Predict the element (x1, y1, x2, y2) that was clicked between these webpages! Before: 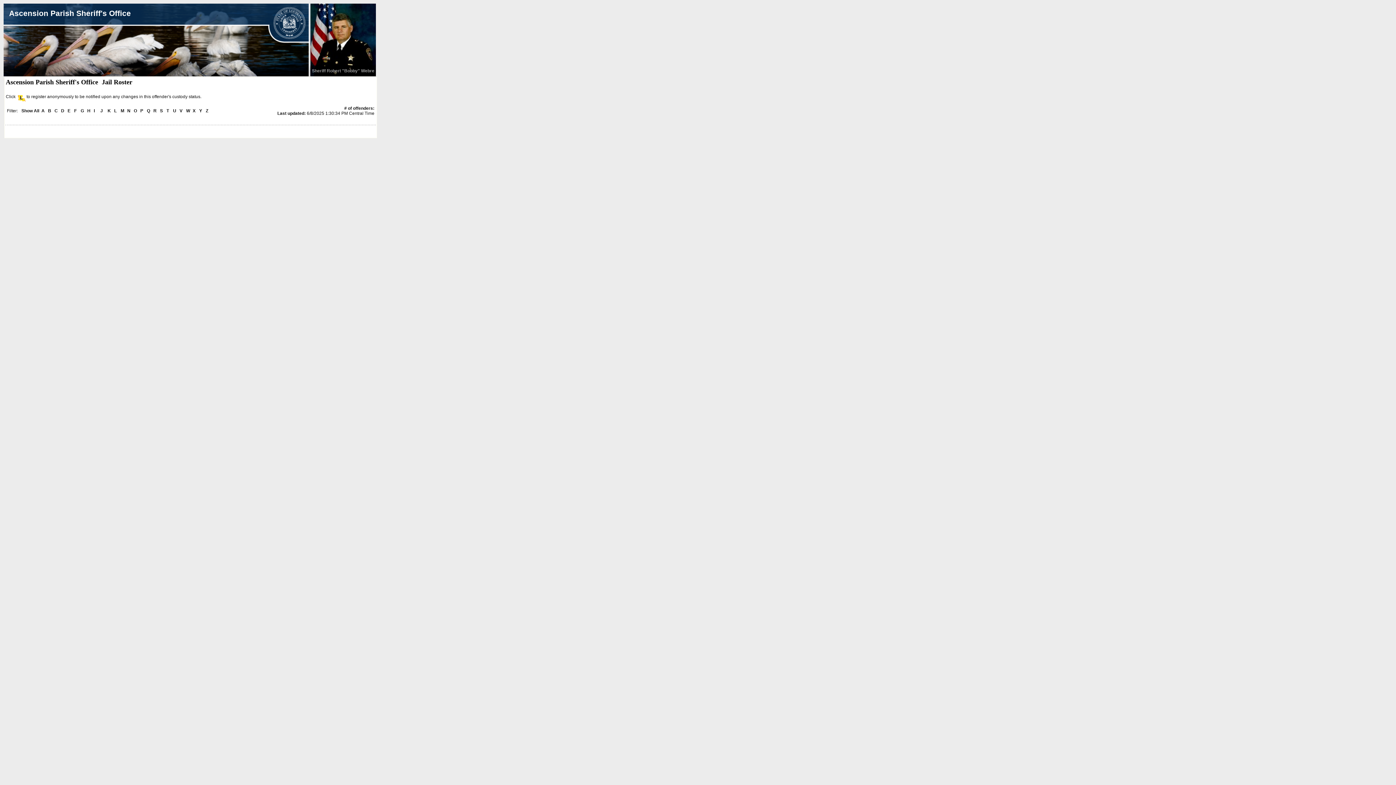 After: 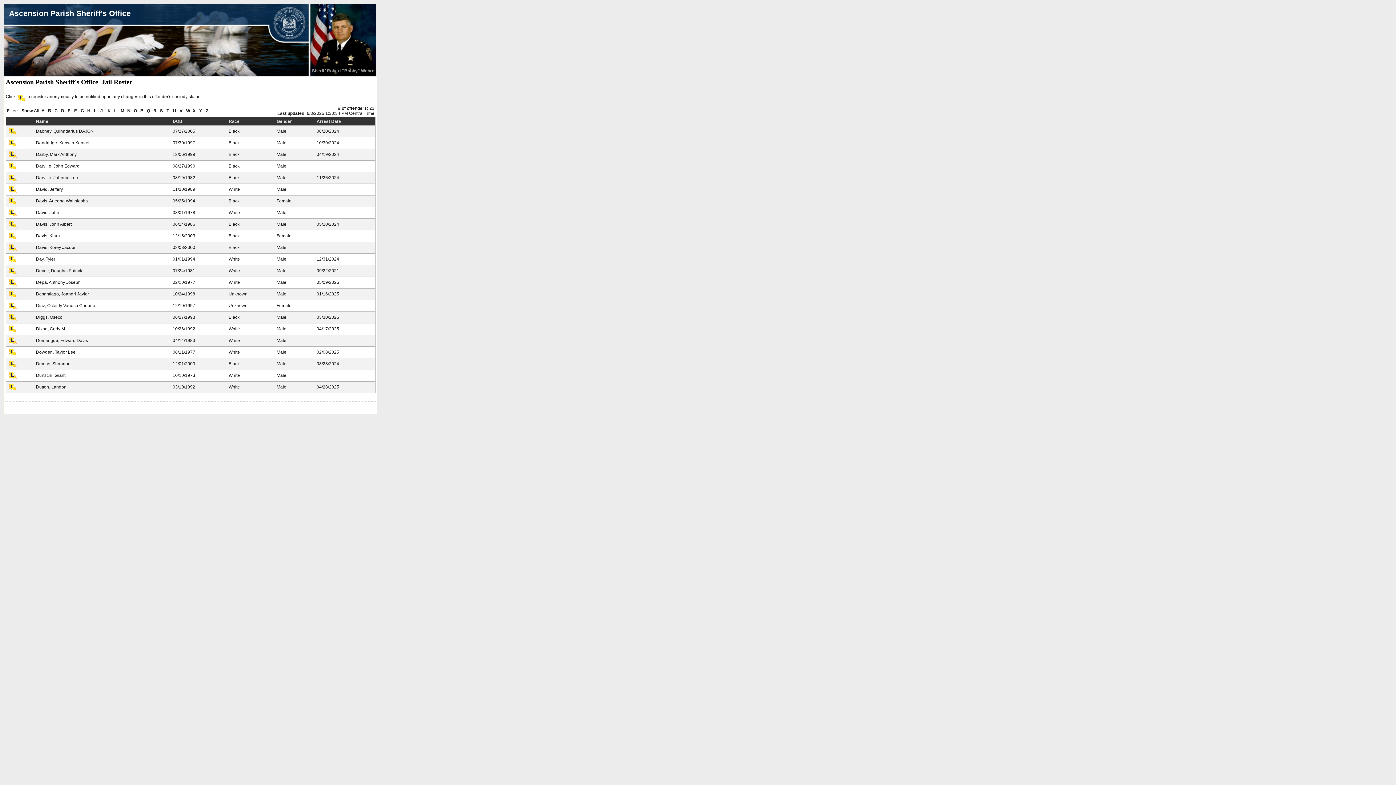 Action: bbox: (61, 108, 64, 113) label: D